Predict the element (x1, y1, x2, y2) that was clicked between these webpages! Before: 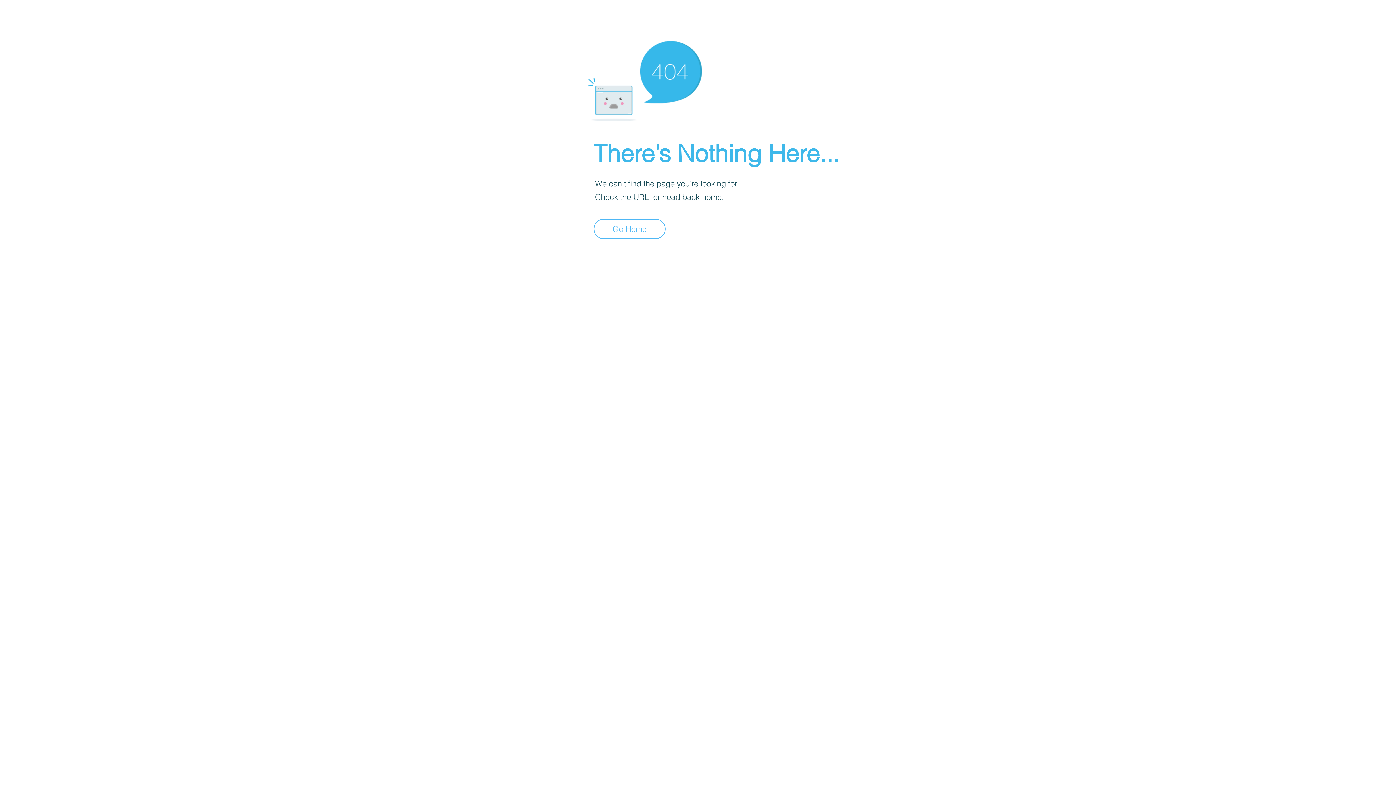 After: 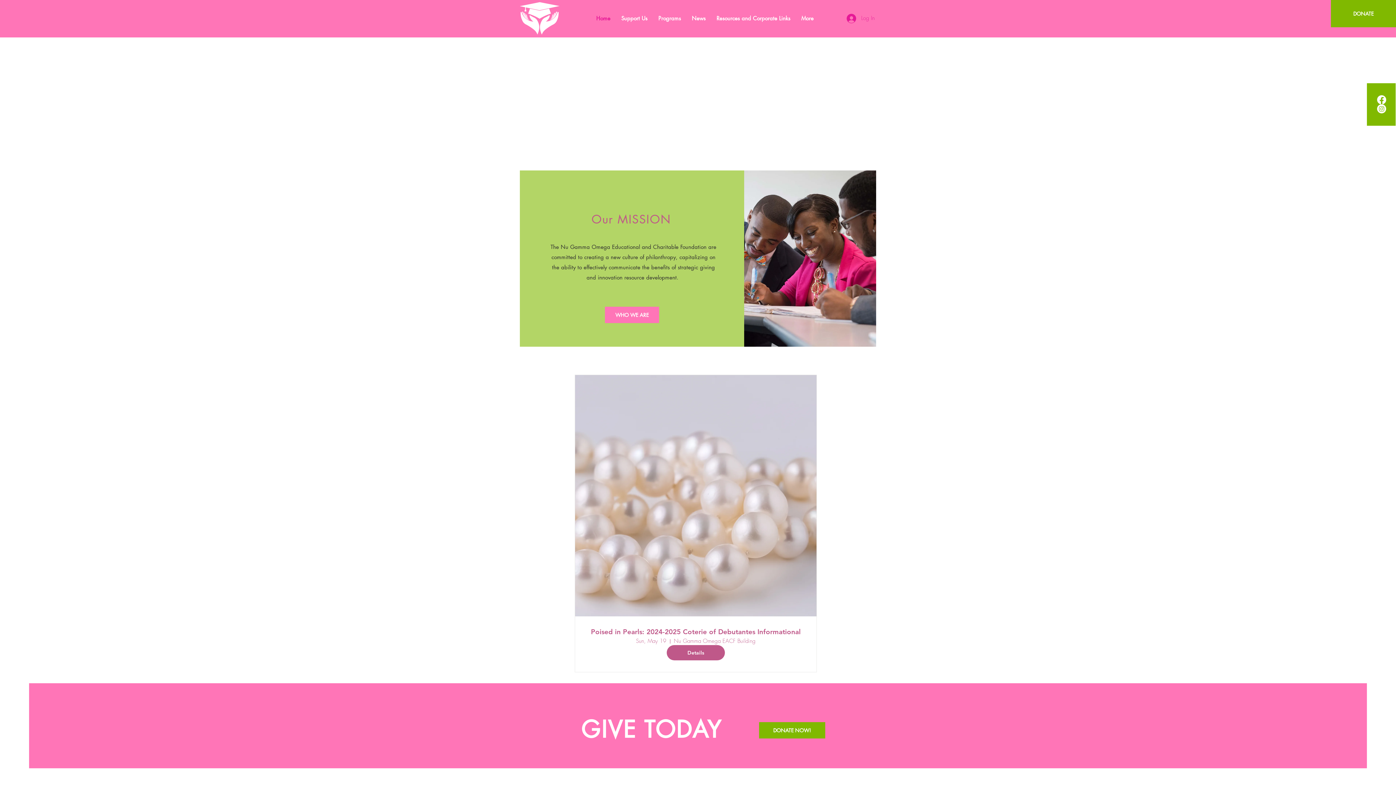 Action: label: Go Home bbox: (593, 218, 665, 239)